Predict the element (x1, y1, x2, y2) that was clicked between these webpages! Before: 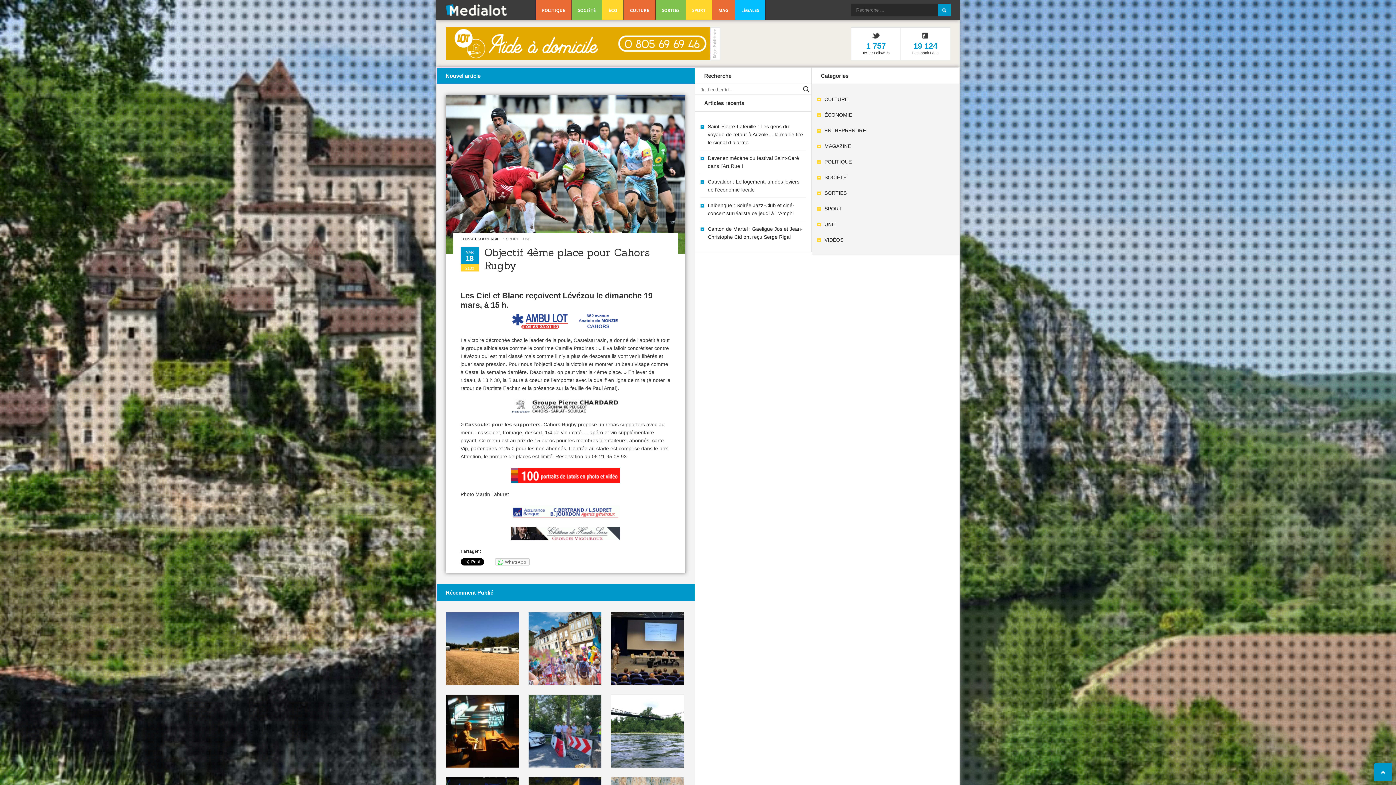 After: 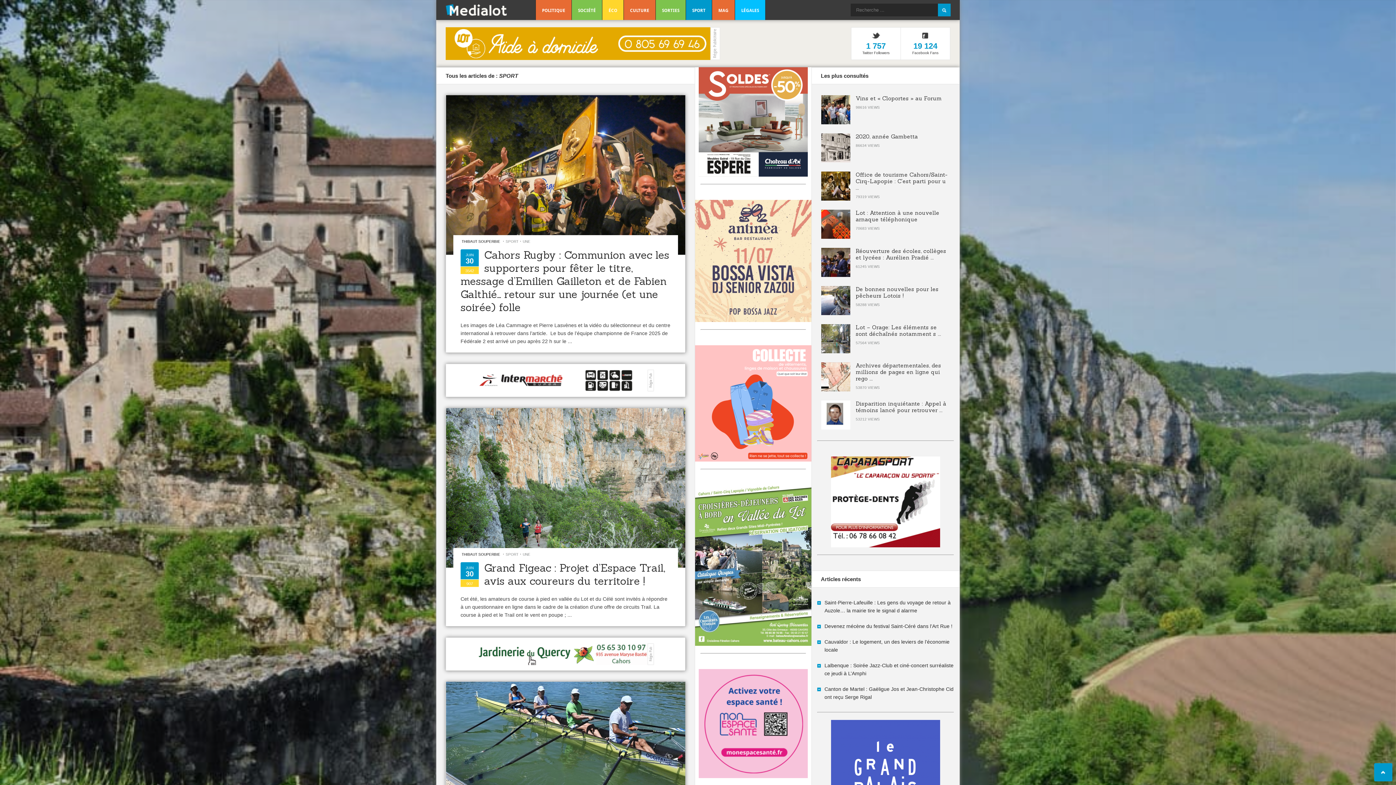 Action: bbox: (689, 0, 708, 20) label: SPORT